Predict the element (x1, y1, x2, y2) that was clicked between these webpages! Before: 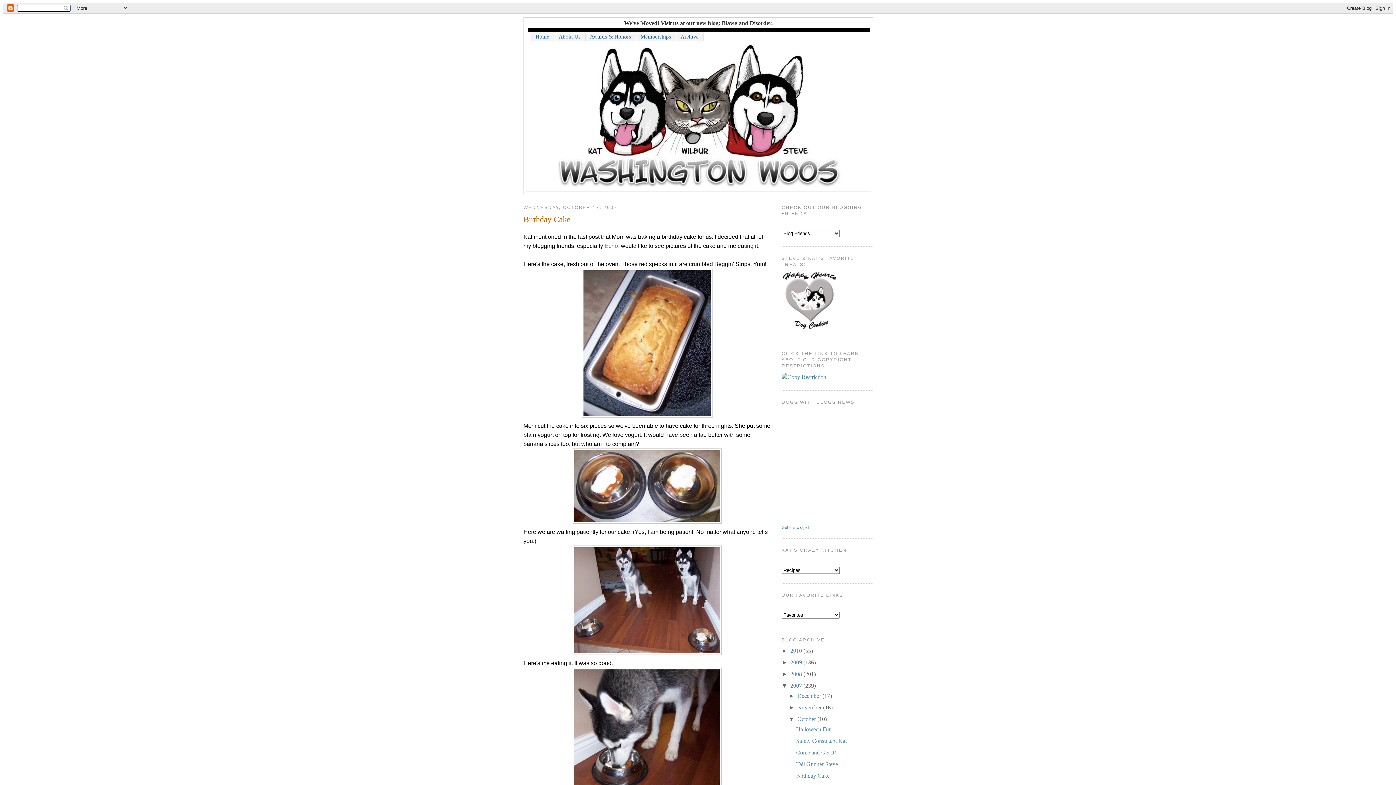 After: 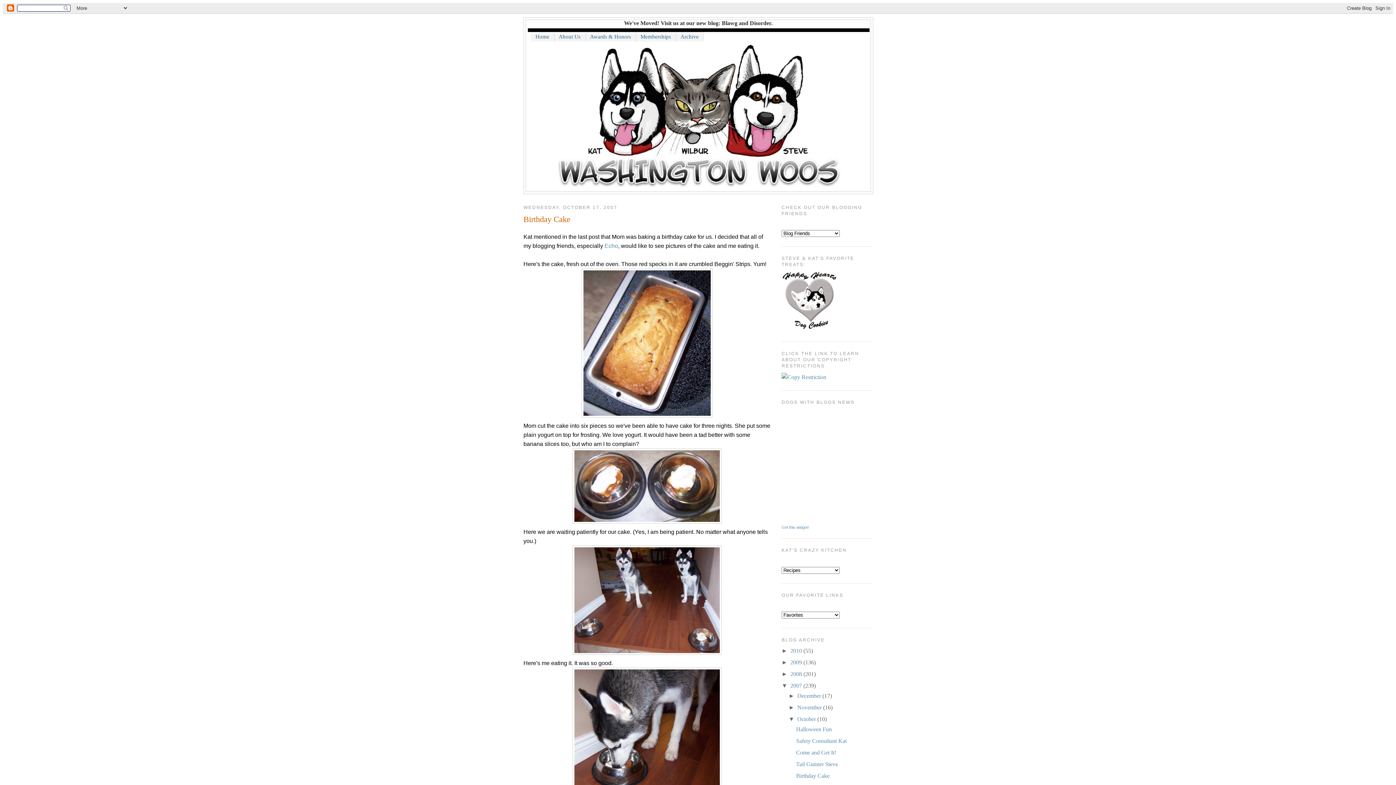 Action: bbox: (523, 213, 770, 224) label: Birthday Cake